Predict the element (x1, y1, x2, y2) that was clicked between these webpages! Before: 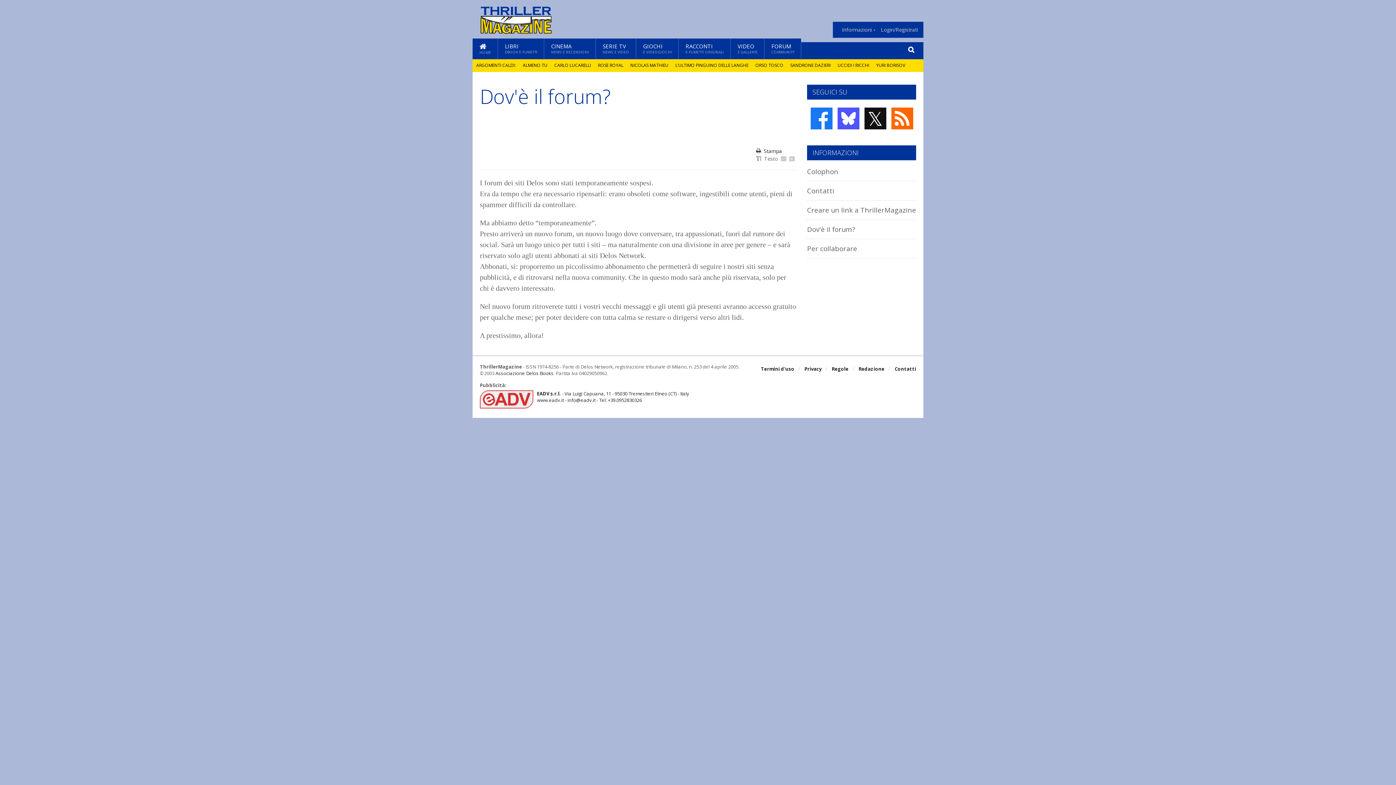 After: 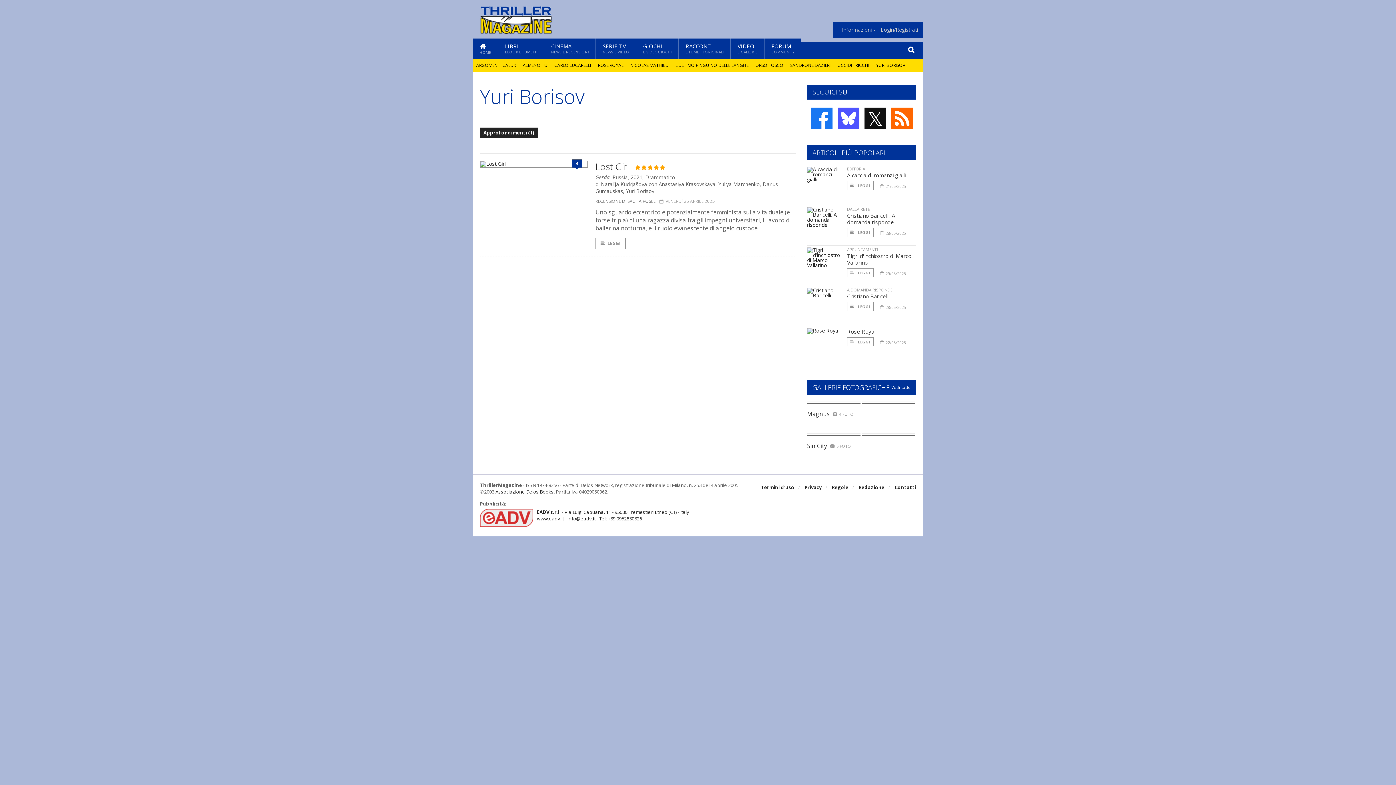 Action: label: YURI BORISOV bbox: (876, 62, 905, 68)